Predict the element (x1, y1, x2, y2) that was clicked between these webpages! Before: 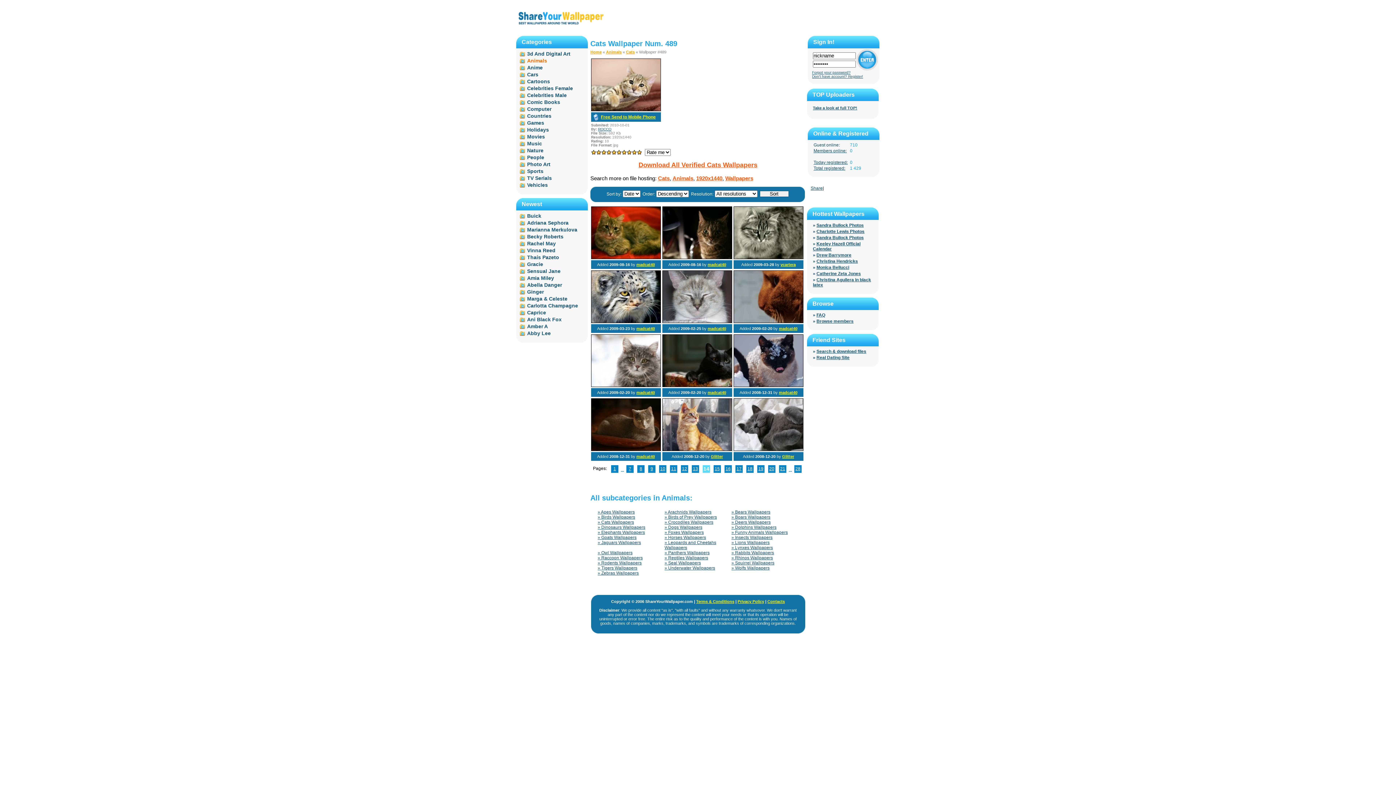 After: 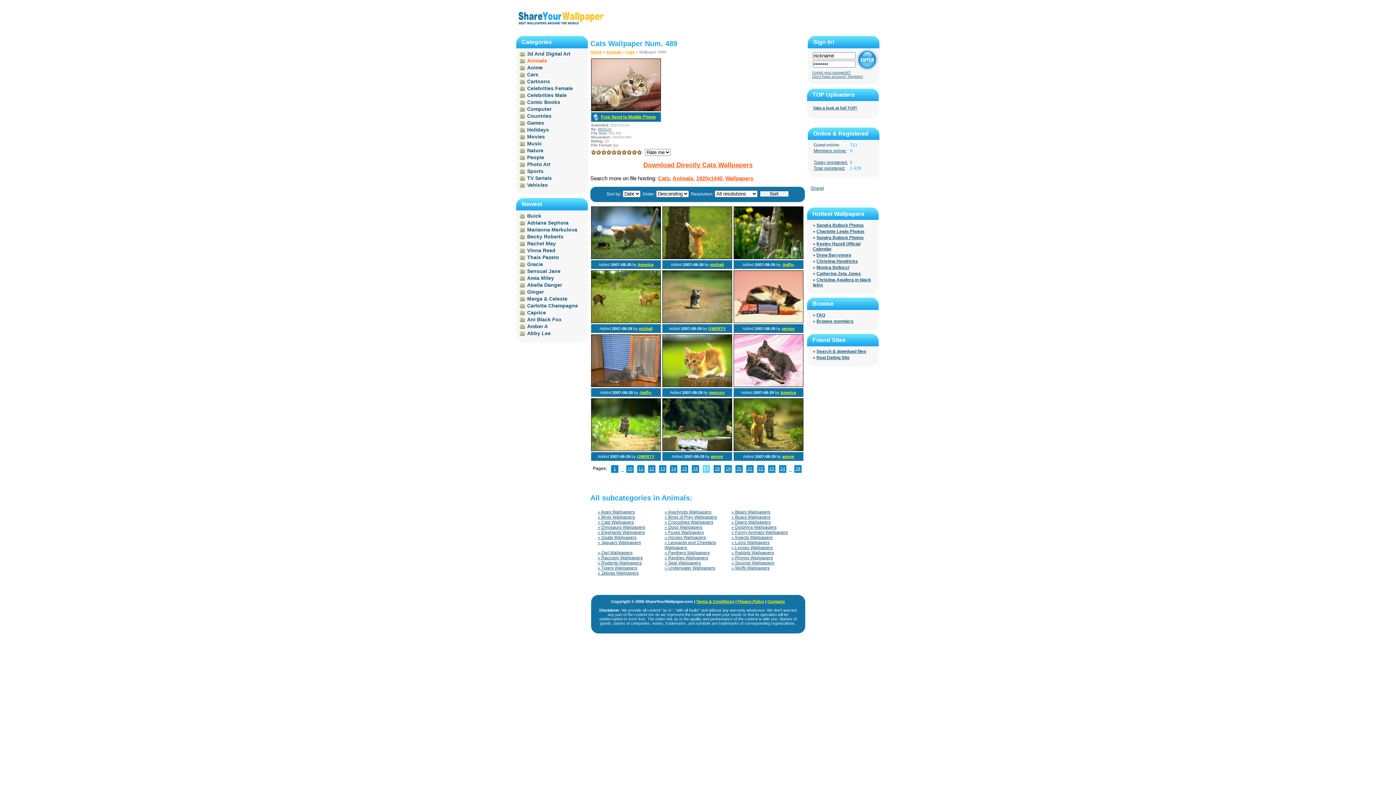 Action: bbox: (735, 465, 742, 473) label: 17